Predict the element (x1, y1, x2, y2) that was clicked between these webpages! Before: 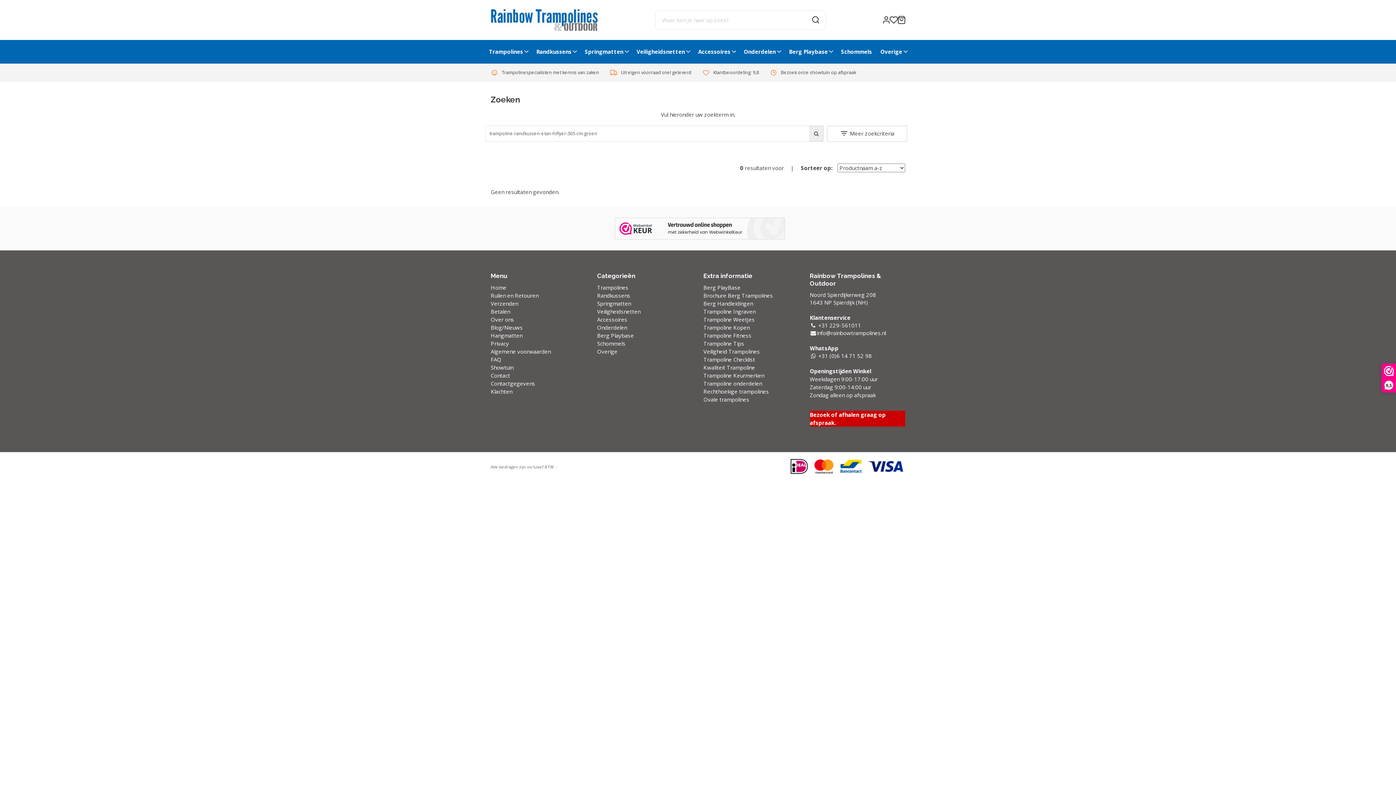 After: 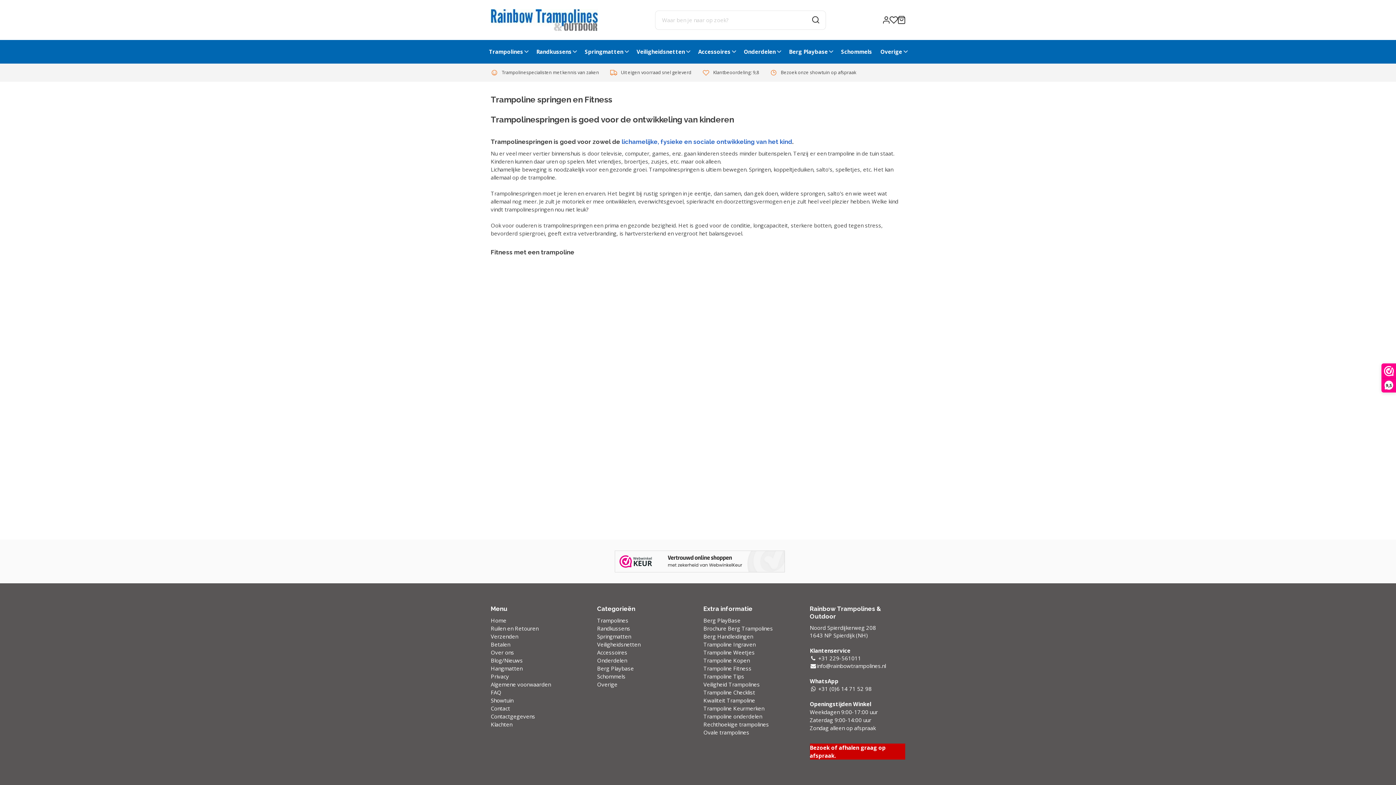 Action: label: Trampoline Fitness bbox: (703, 331, 751, 339)